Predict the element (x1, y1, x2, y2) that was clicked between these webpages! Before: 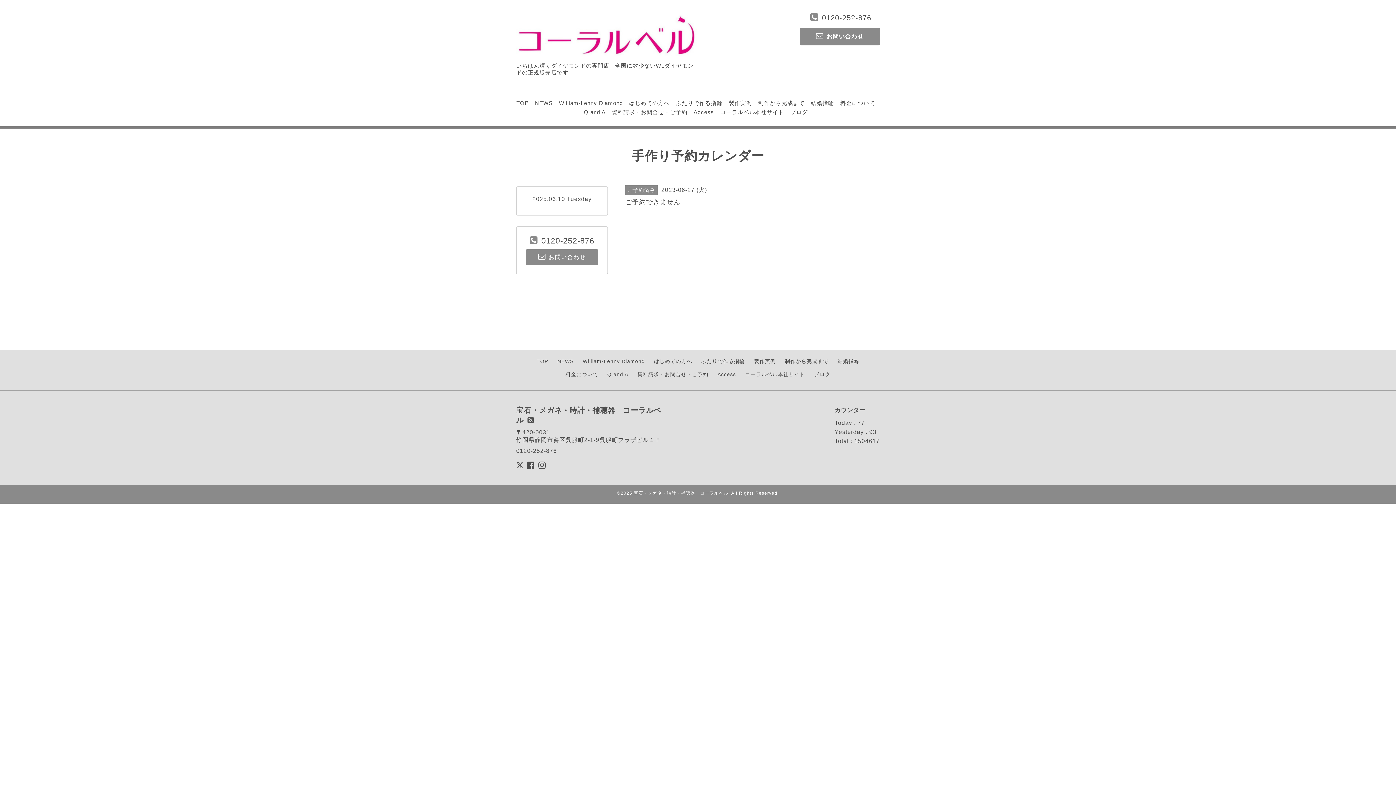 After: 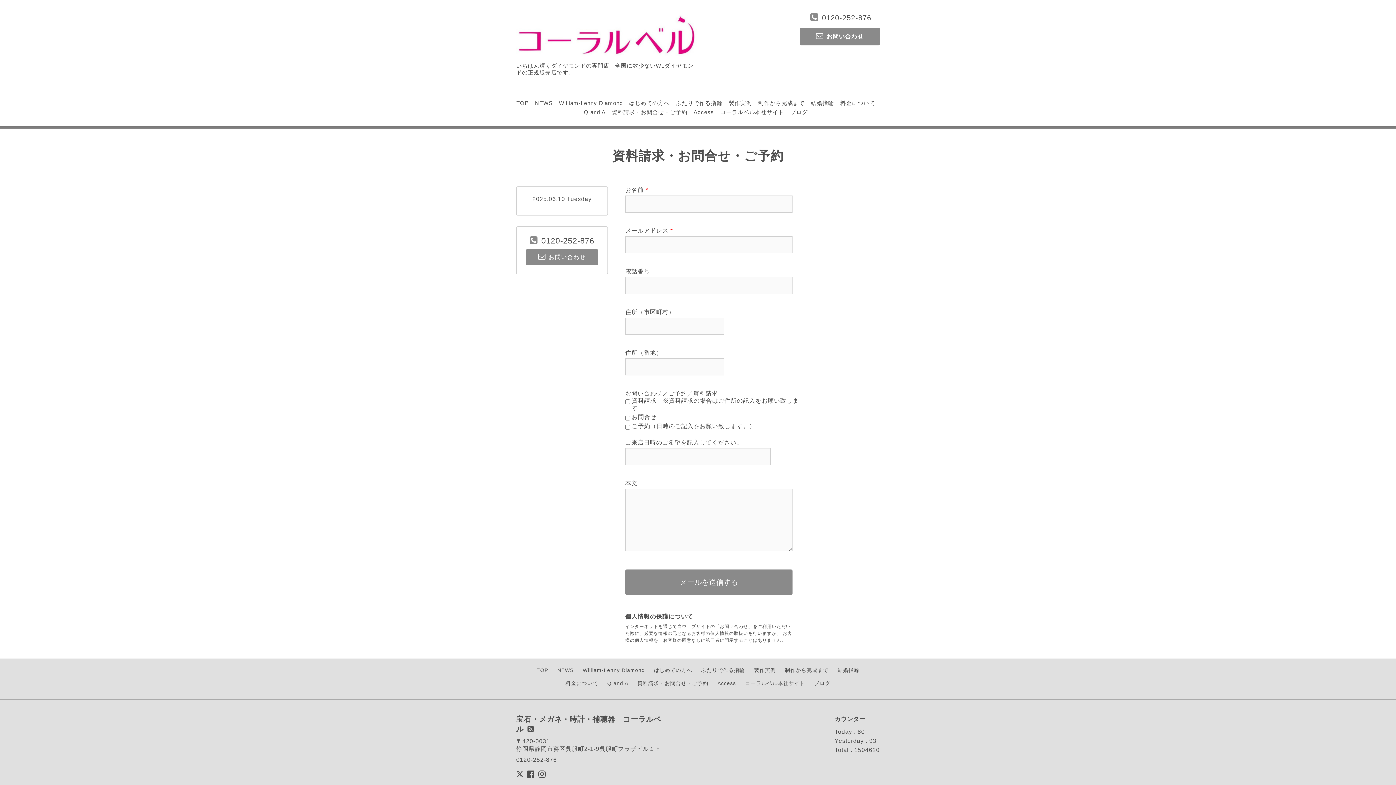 Action: bbox: (525, 249, 598, 265) label: お問い合わせ